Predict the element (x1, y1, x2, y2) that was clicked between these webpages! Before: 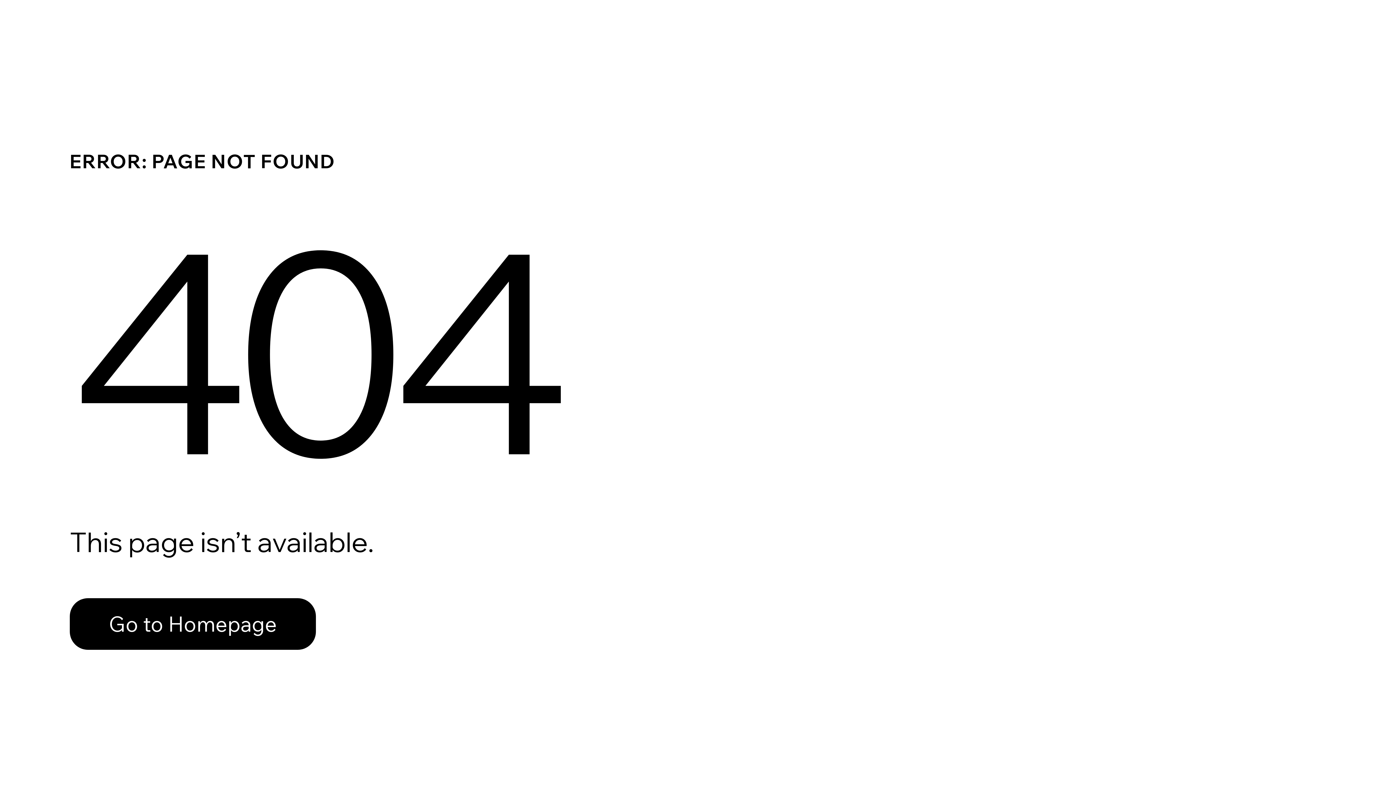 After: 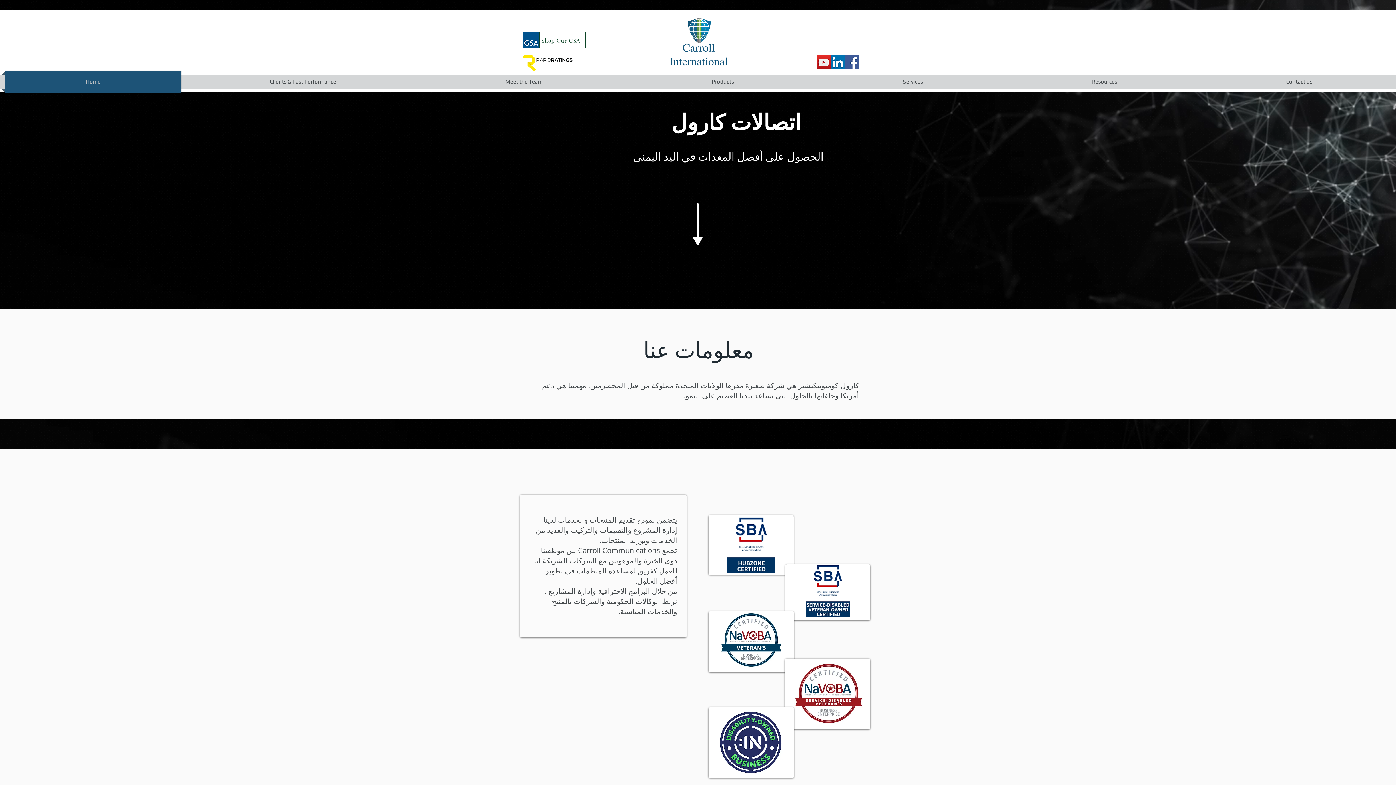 Action: bbox: (69, 582, 768, 659) label: Go to Homepage